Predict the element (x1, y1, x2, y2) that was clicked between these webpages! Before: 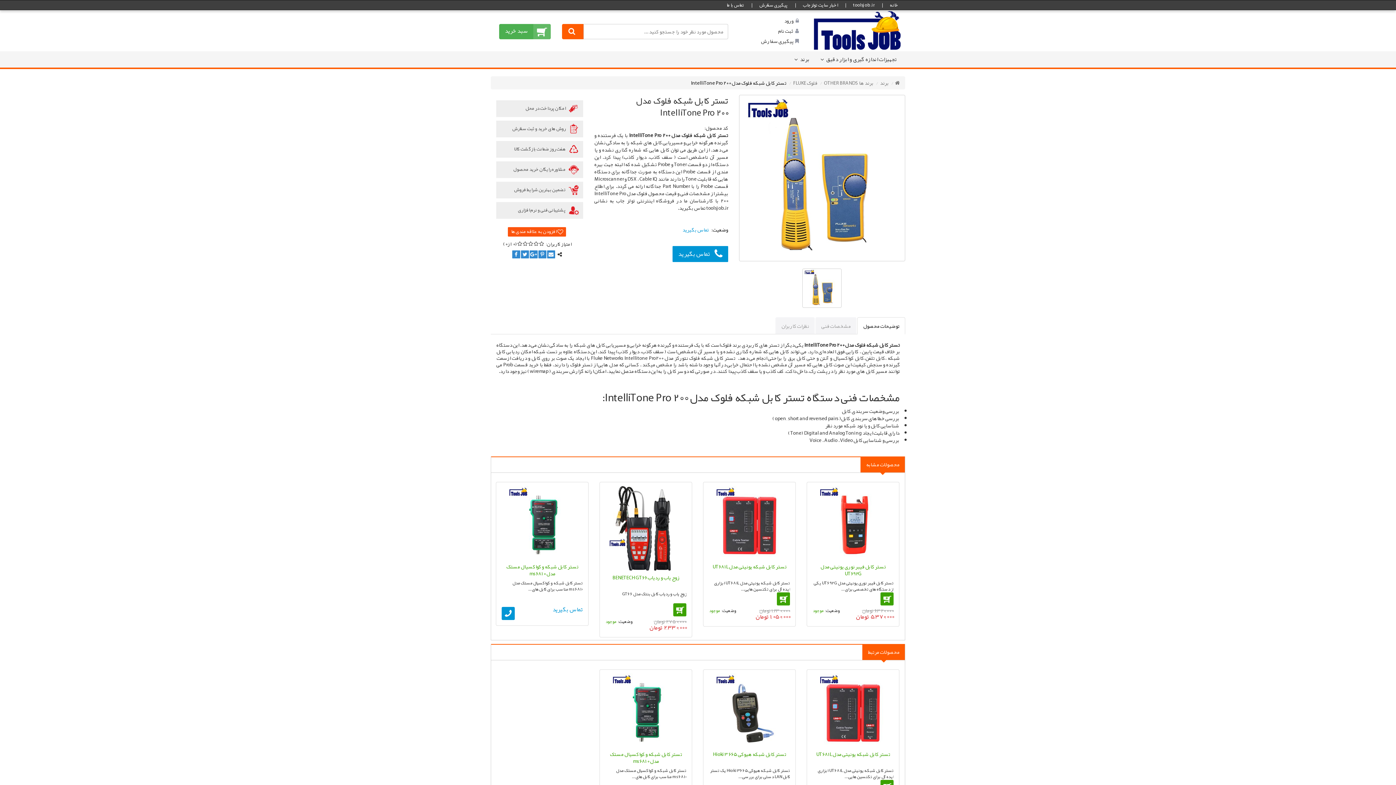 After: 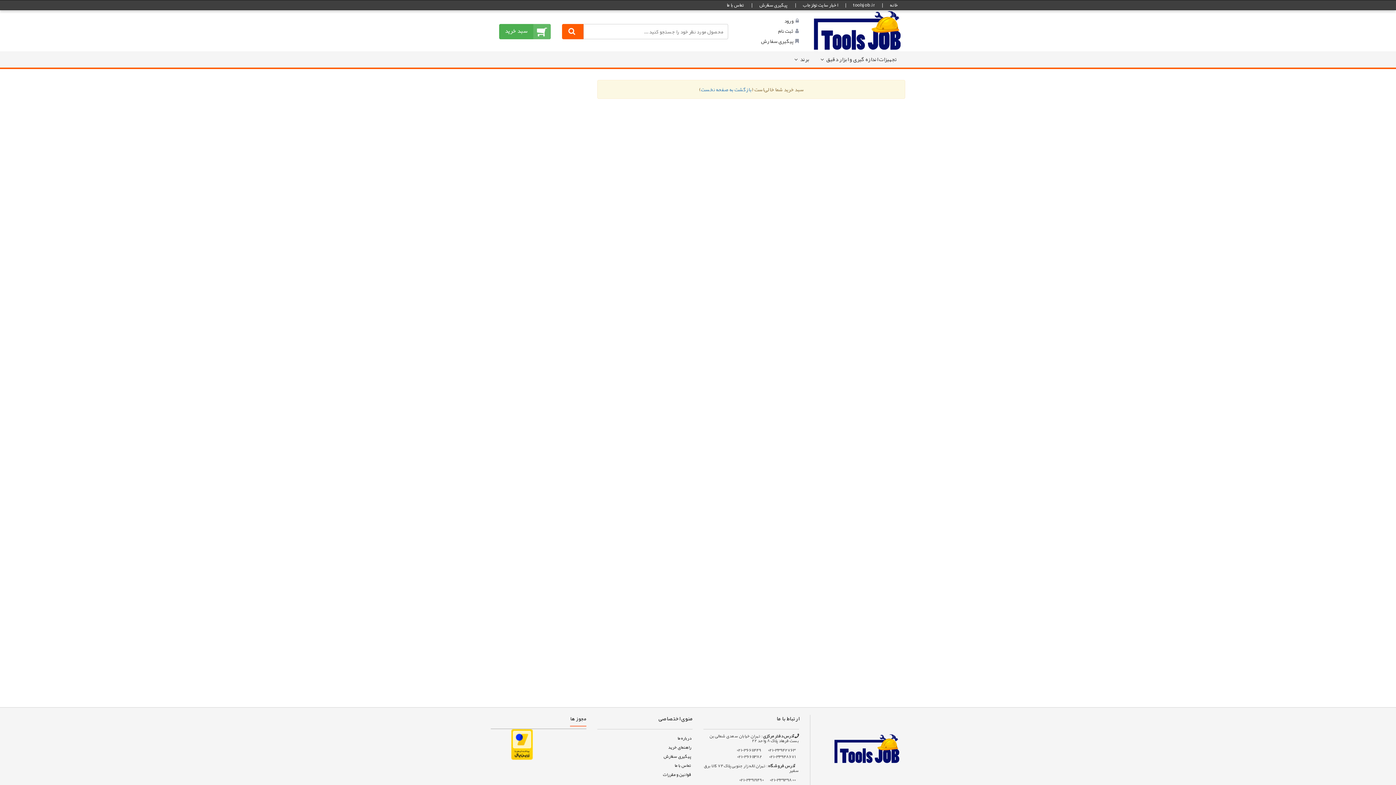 Action: bbox: (74, 762, 105, 774) label: ثبت سفارش